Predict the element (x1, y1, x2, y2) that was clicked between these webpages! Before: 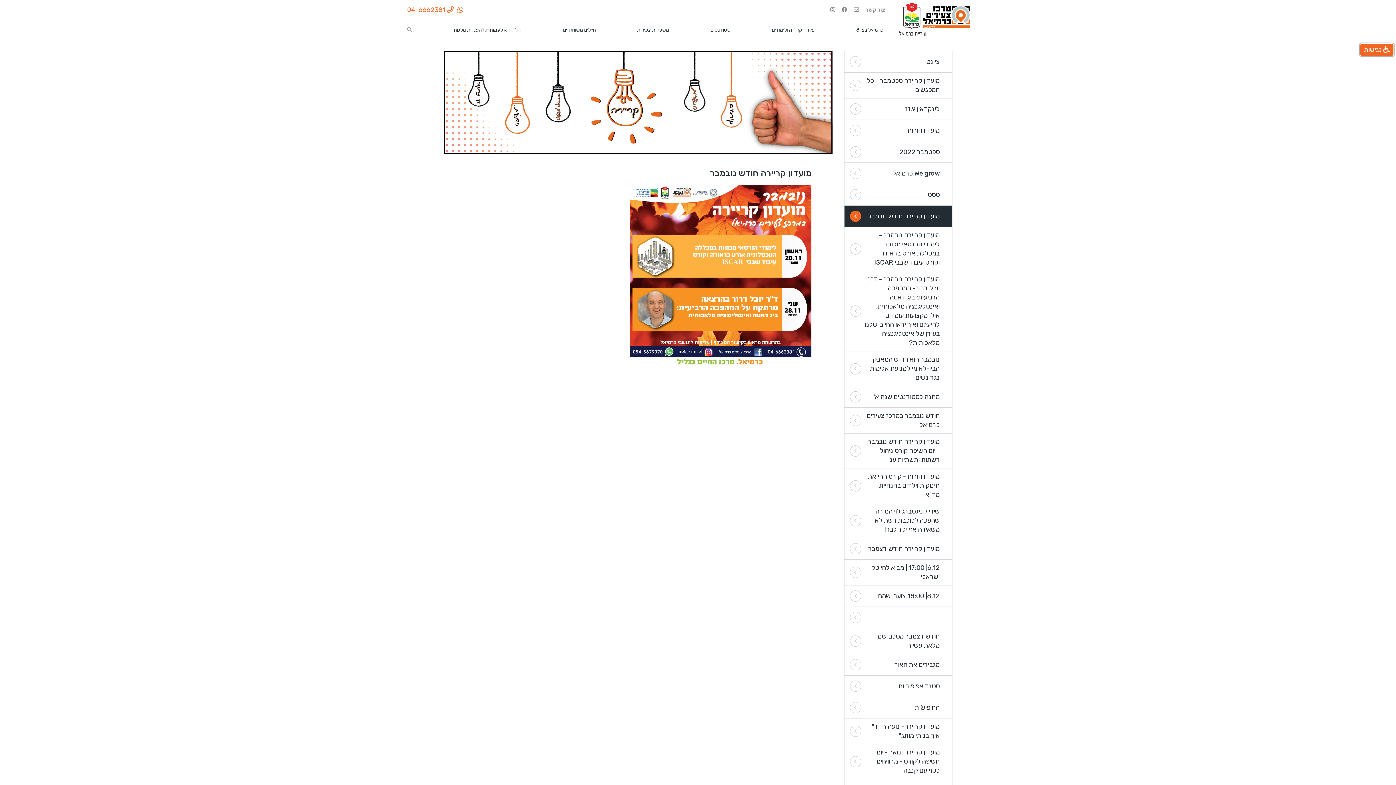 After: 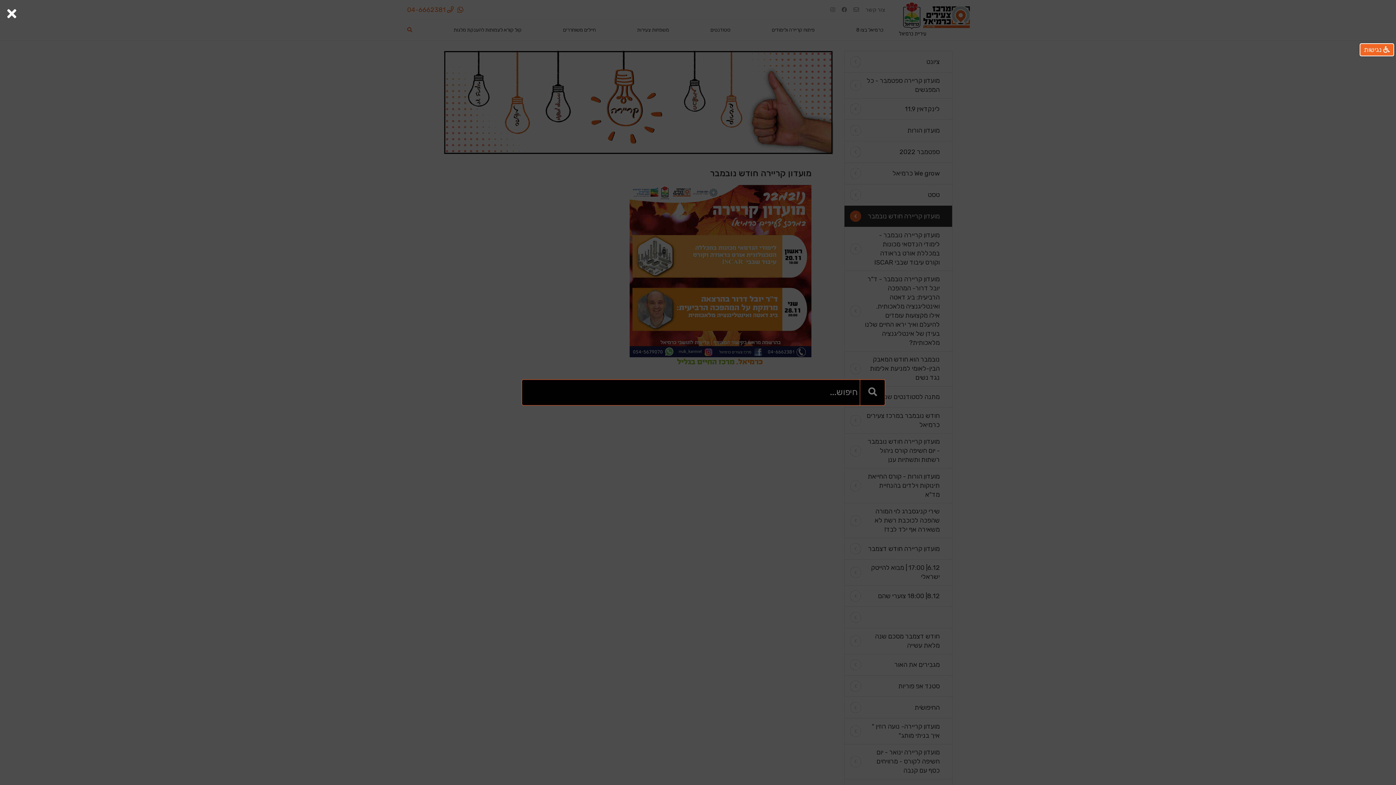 Action: bbox: (407, 25, 412, 34) label: חיפוש